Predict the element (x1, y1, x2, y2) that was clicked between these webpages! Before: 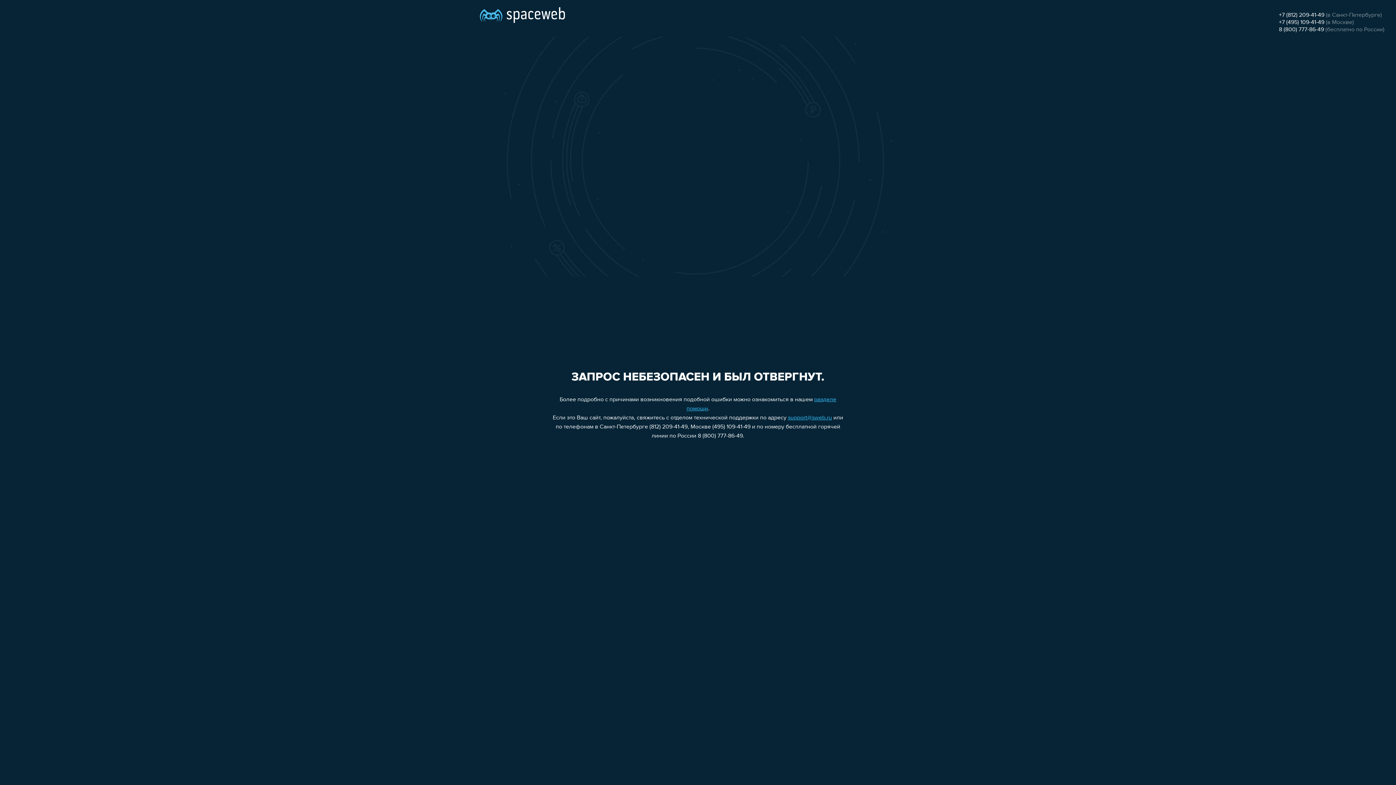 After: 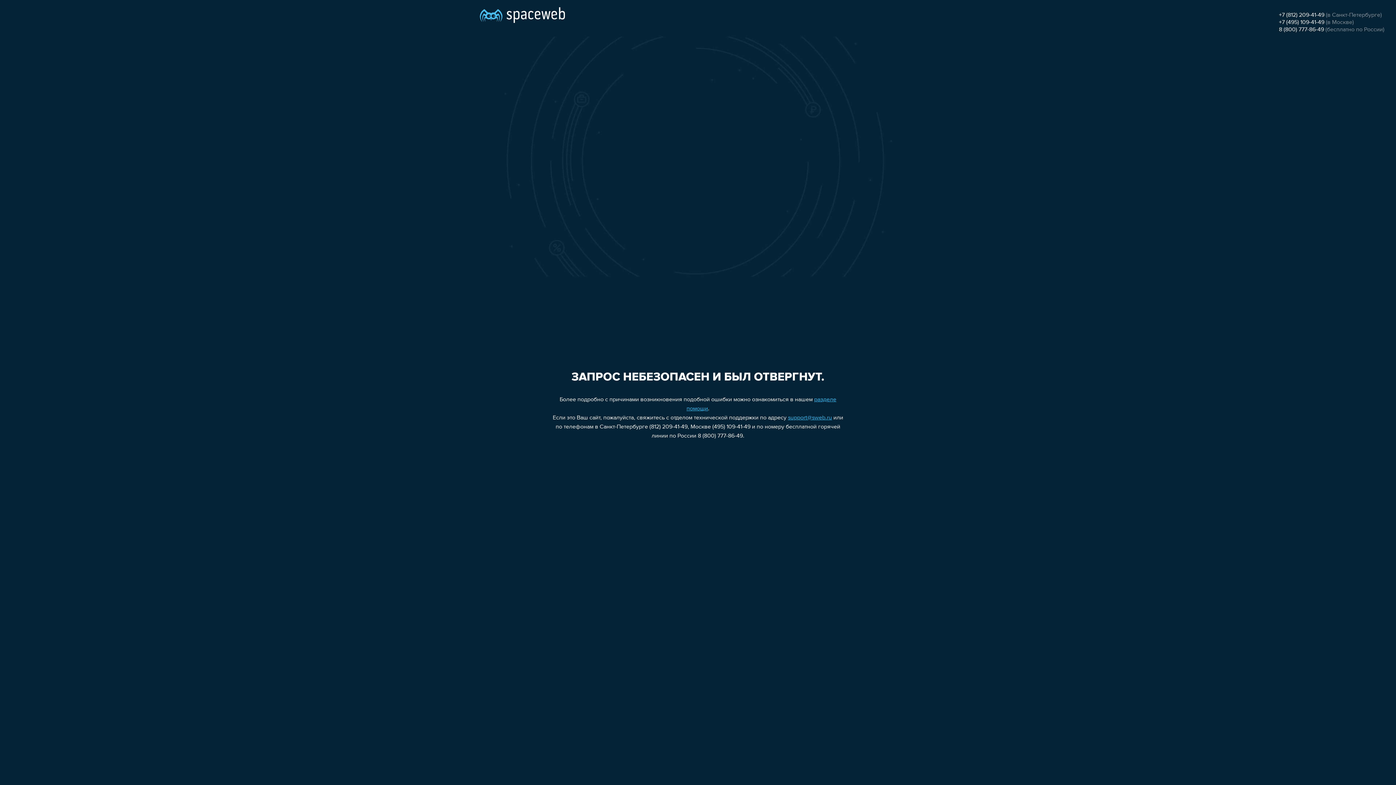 Action: label: +7 (495) 109-41-49 bbox: (1279, 19, 1324, 25)